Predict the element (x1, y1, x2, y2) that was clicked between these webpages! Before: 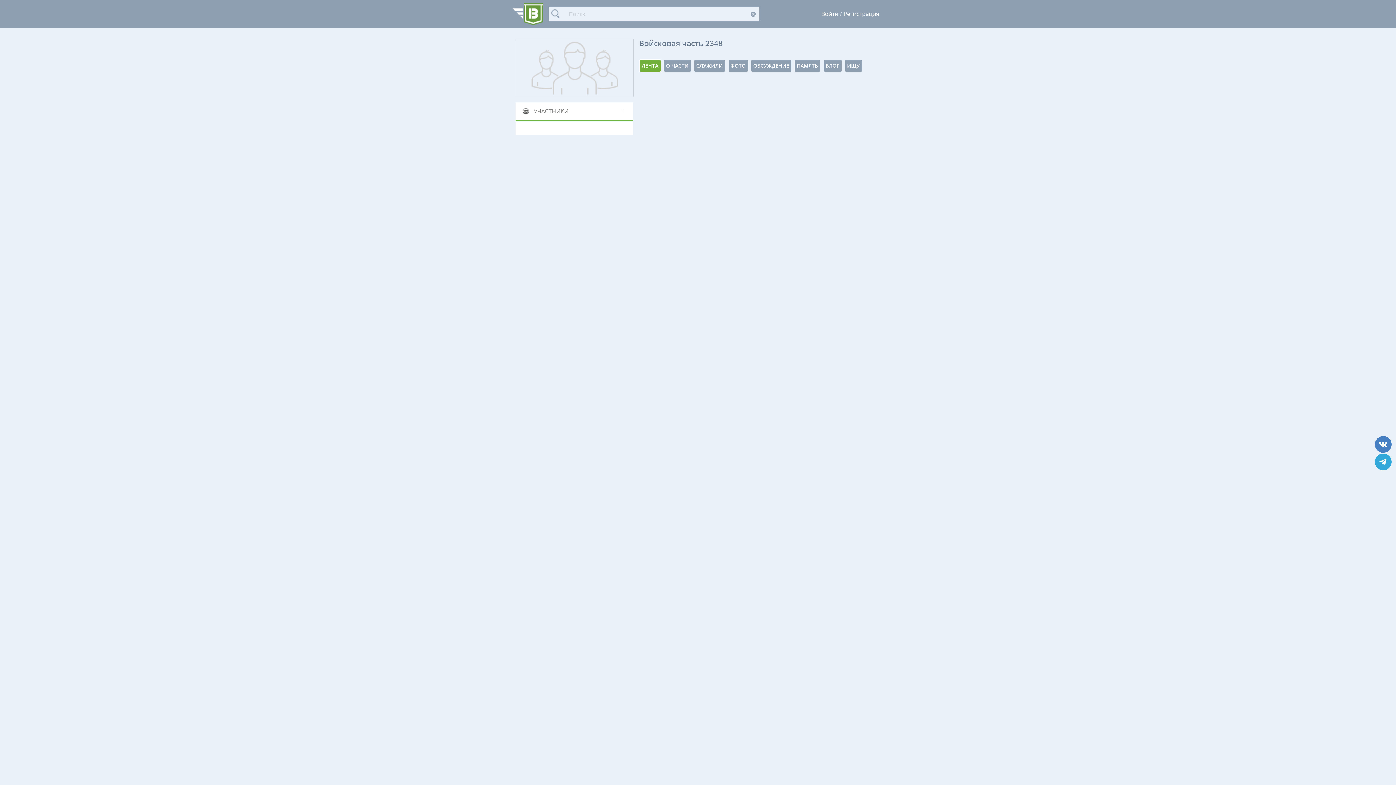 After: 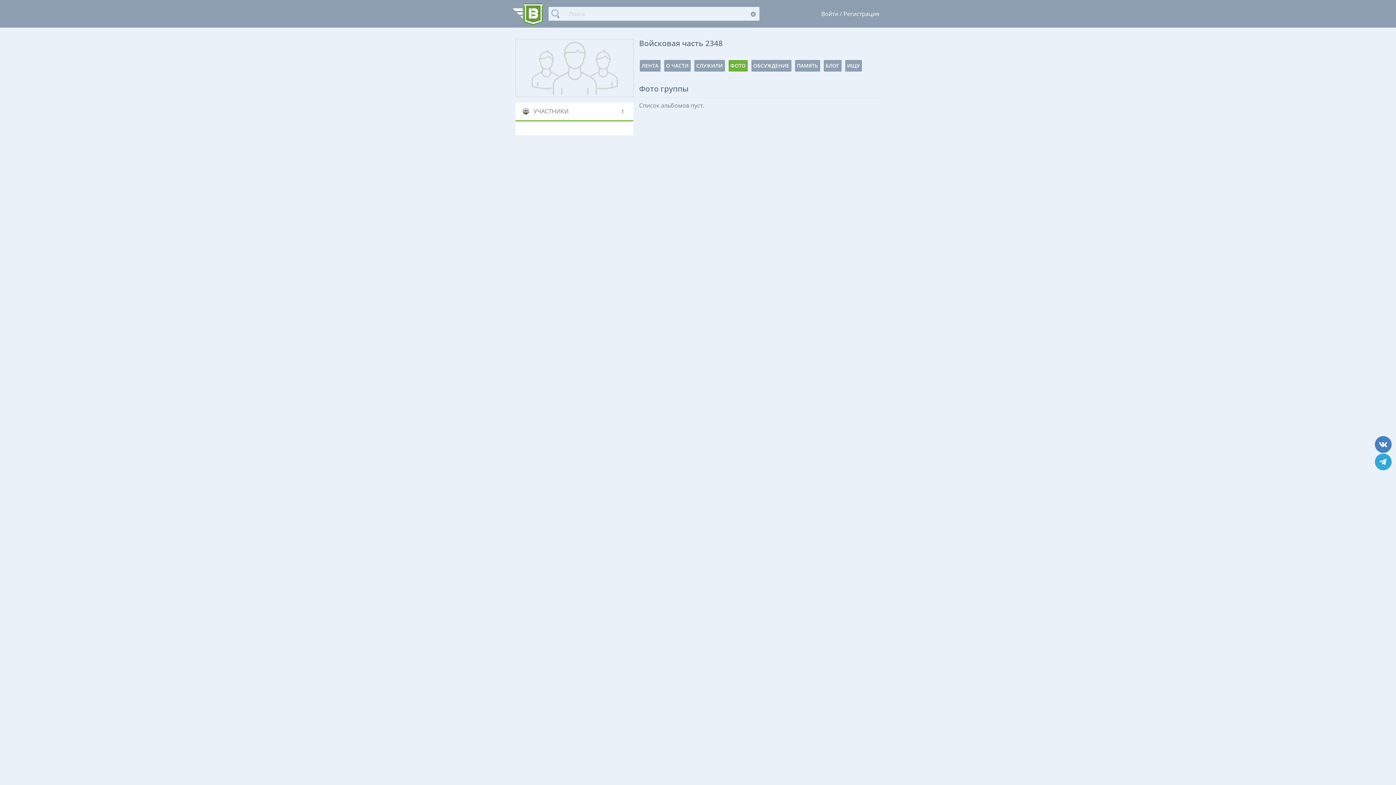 Action: bbox: (728, 59, 748, 72) label: ФОТО